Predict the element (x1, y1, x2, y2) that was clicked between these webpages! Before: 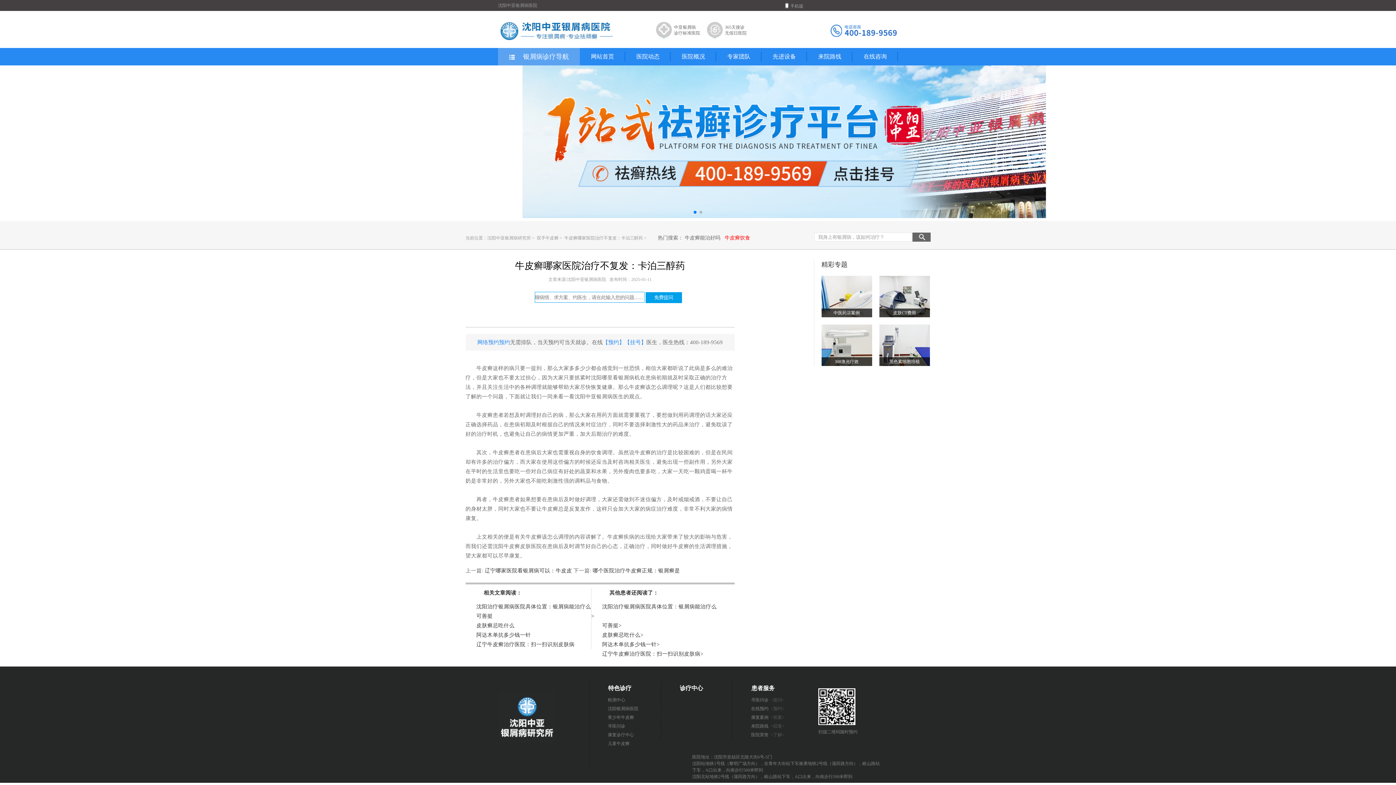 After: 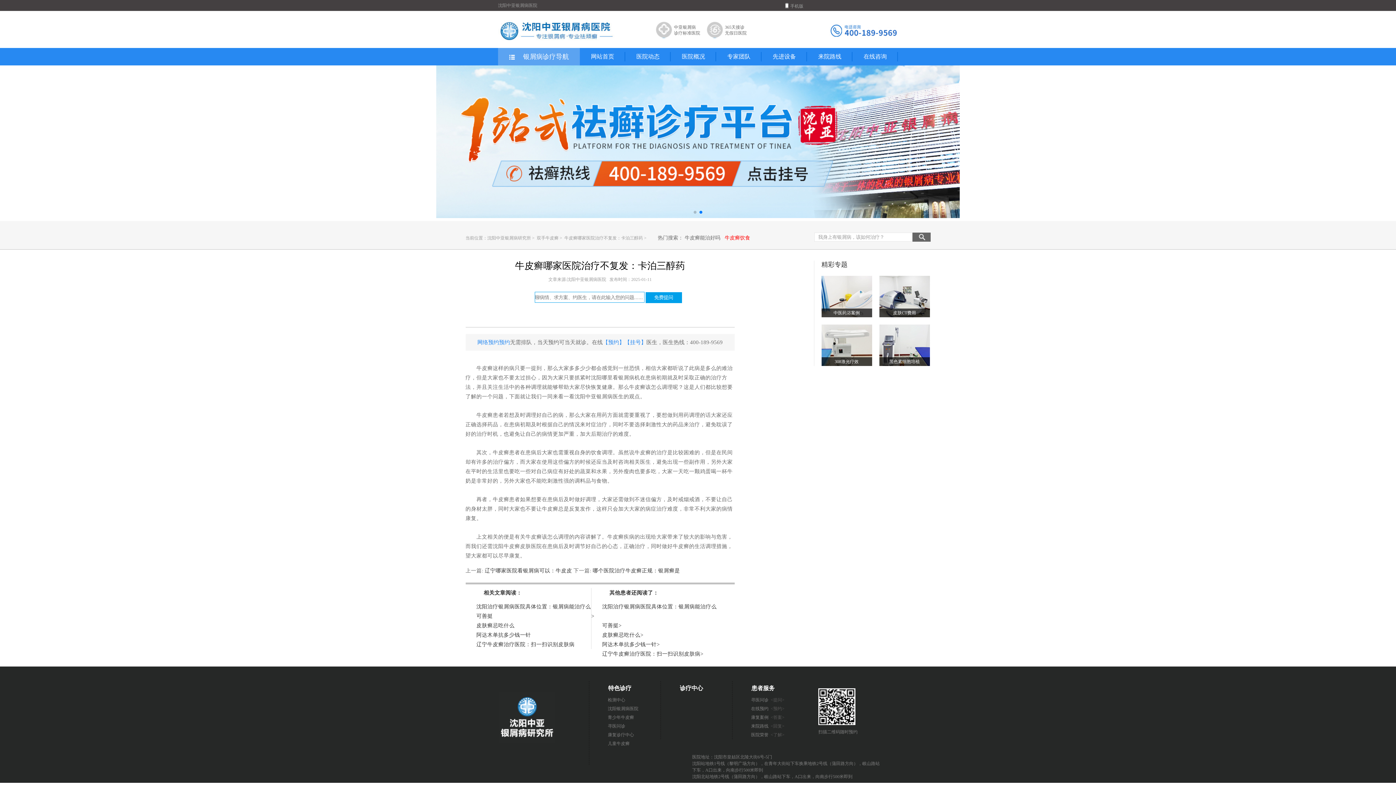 Action: label: Go to slide 2 bbox: (699, 210, 702, 213)